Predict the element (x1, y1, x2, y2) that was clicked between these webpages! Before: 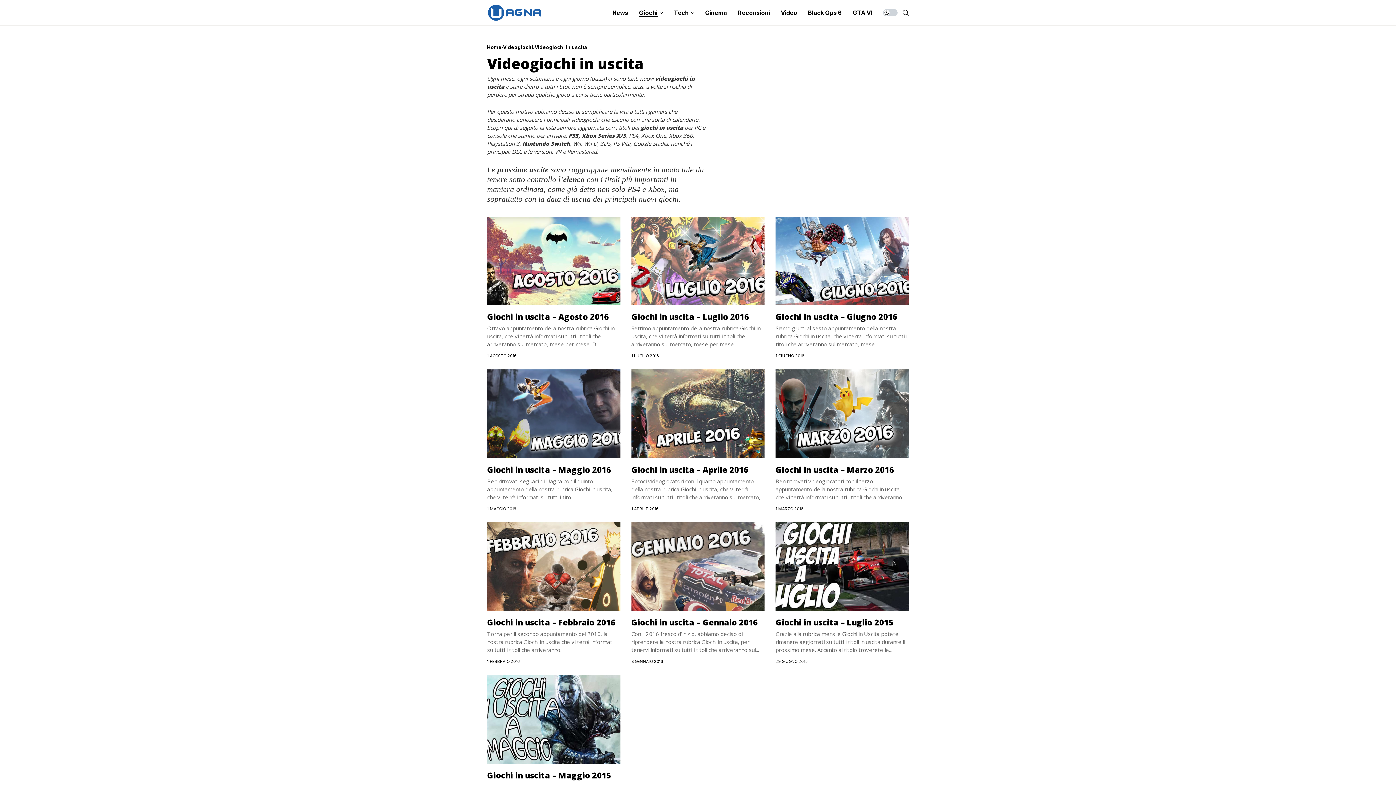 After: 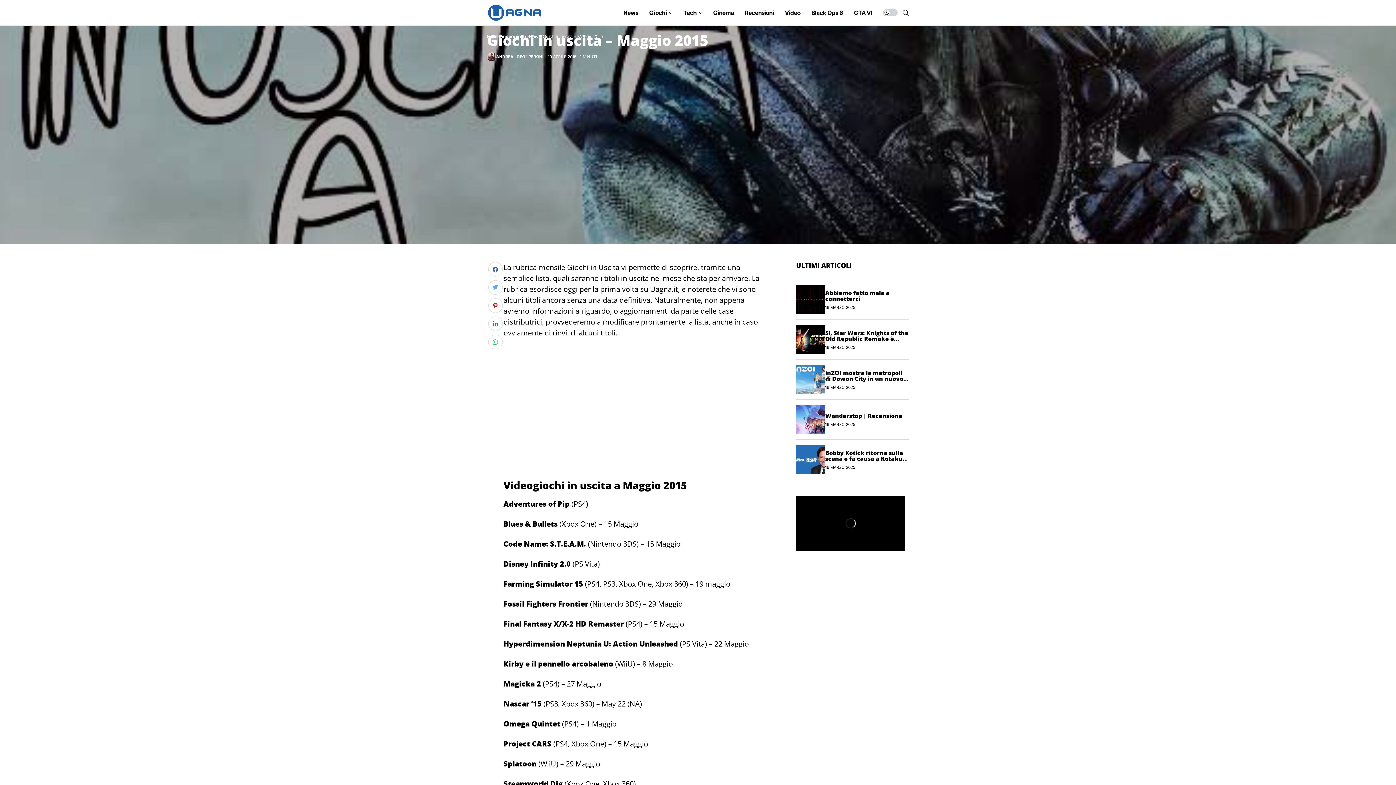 Action: bbox: (487, 675, 620, 764)